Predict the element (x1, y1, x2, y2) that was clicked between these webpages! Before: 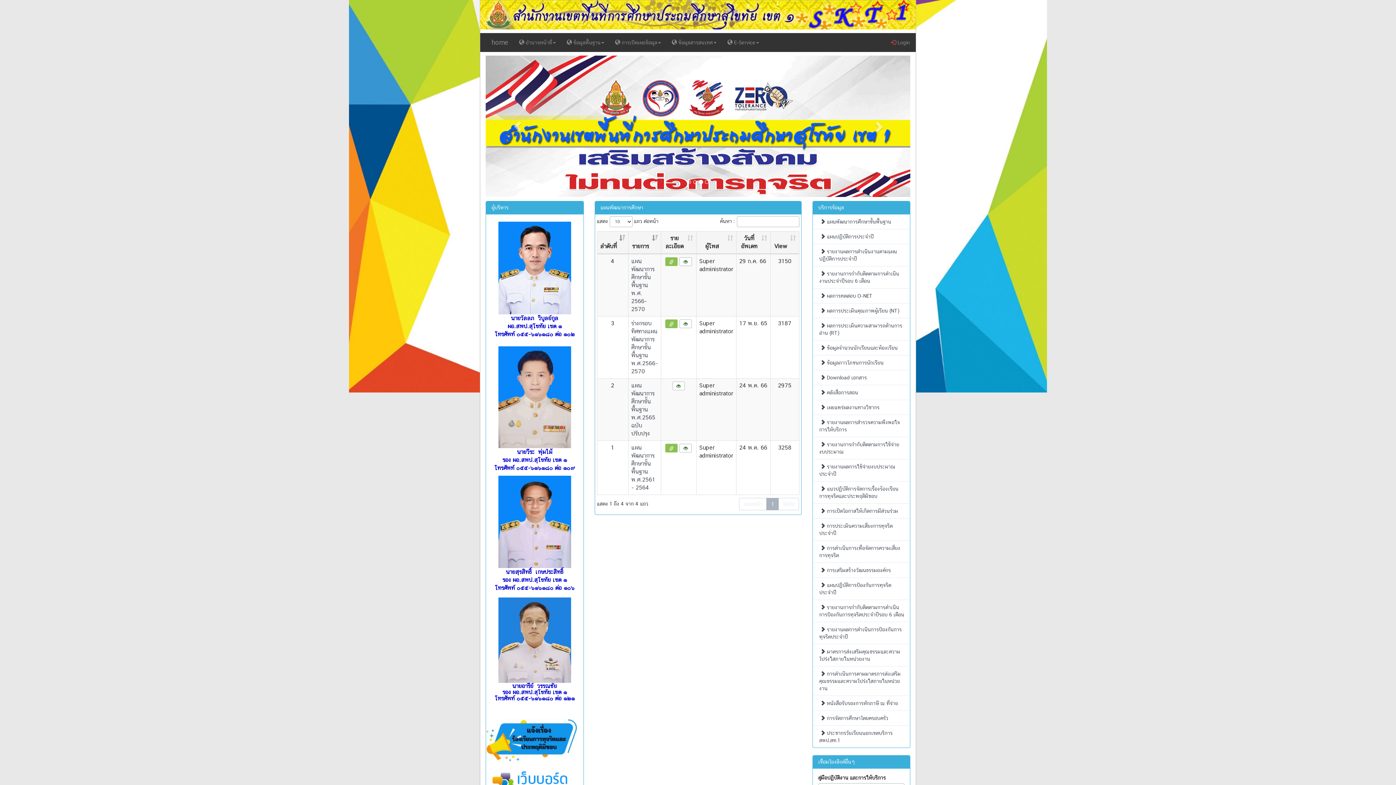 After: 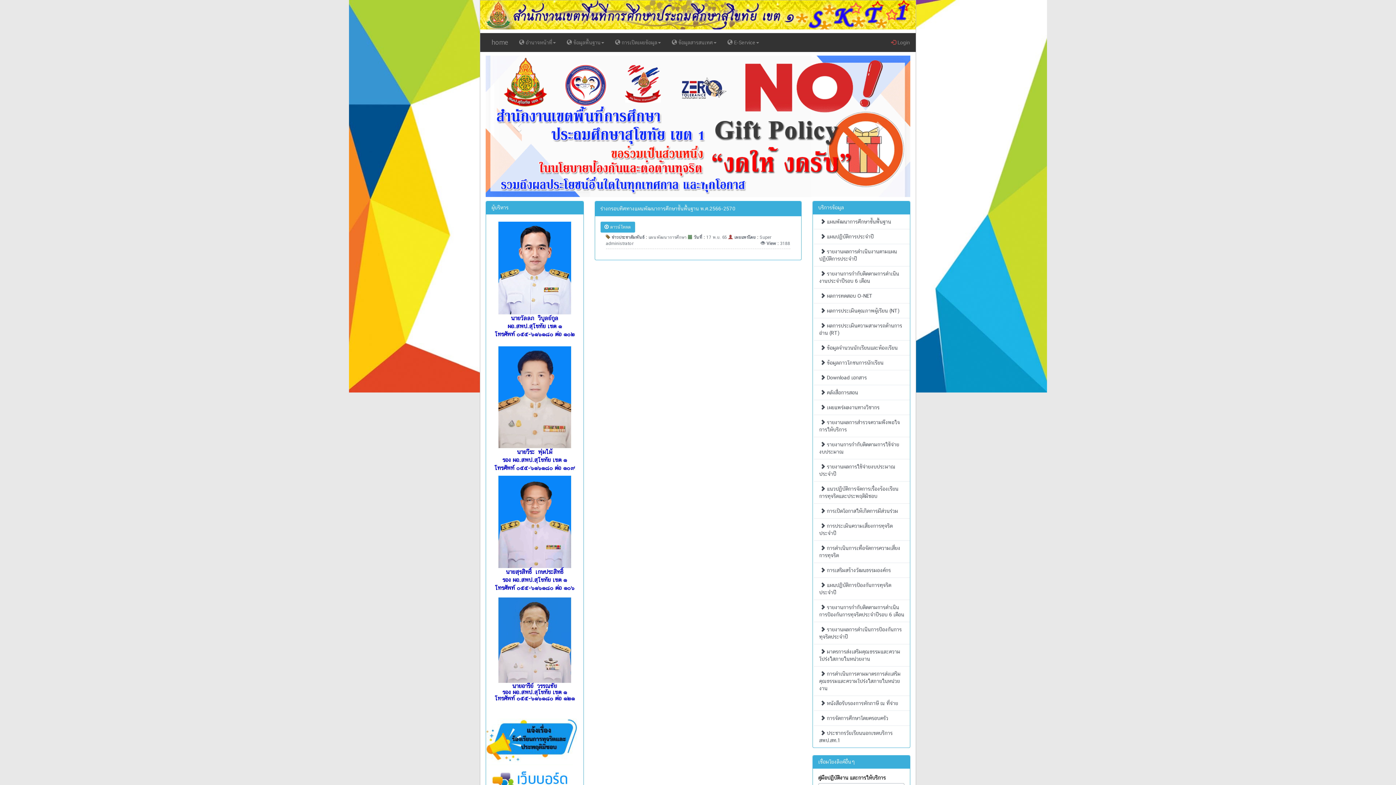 Action: bbox: (679, 320, 692, 327)